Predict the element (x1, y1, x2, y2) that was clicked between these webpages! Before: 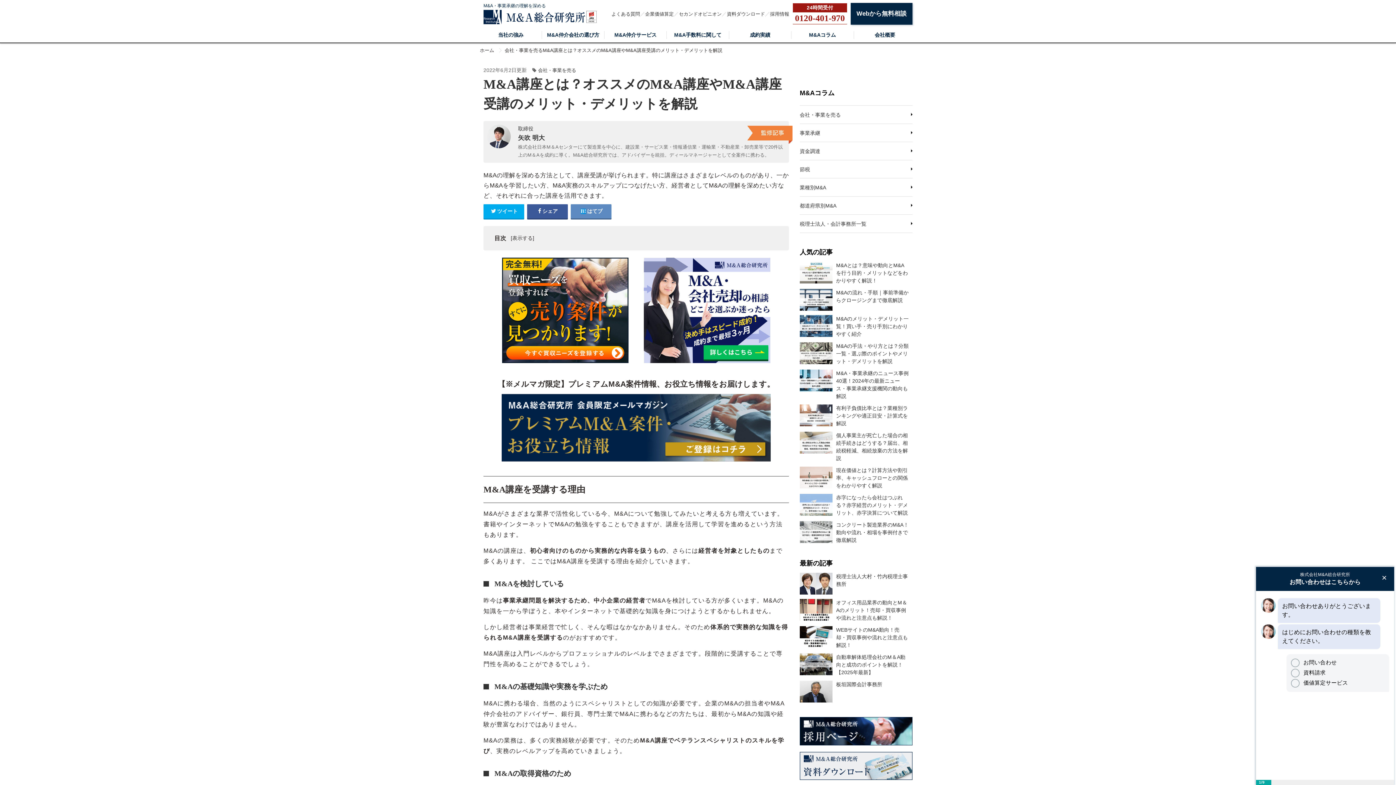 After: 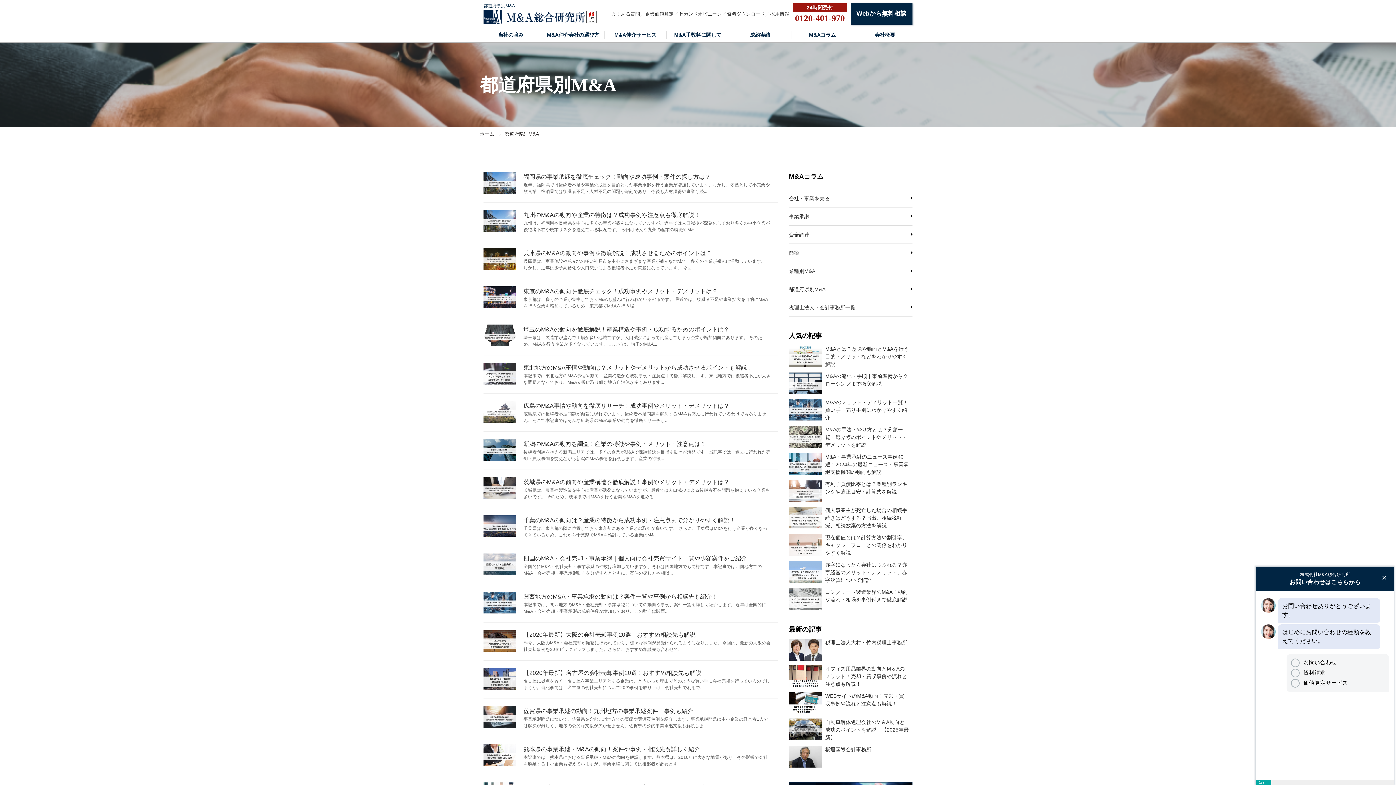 Action: label: 都道府県別M&A bbox: (800, 196, 912, 214)